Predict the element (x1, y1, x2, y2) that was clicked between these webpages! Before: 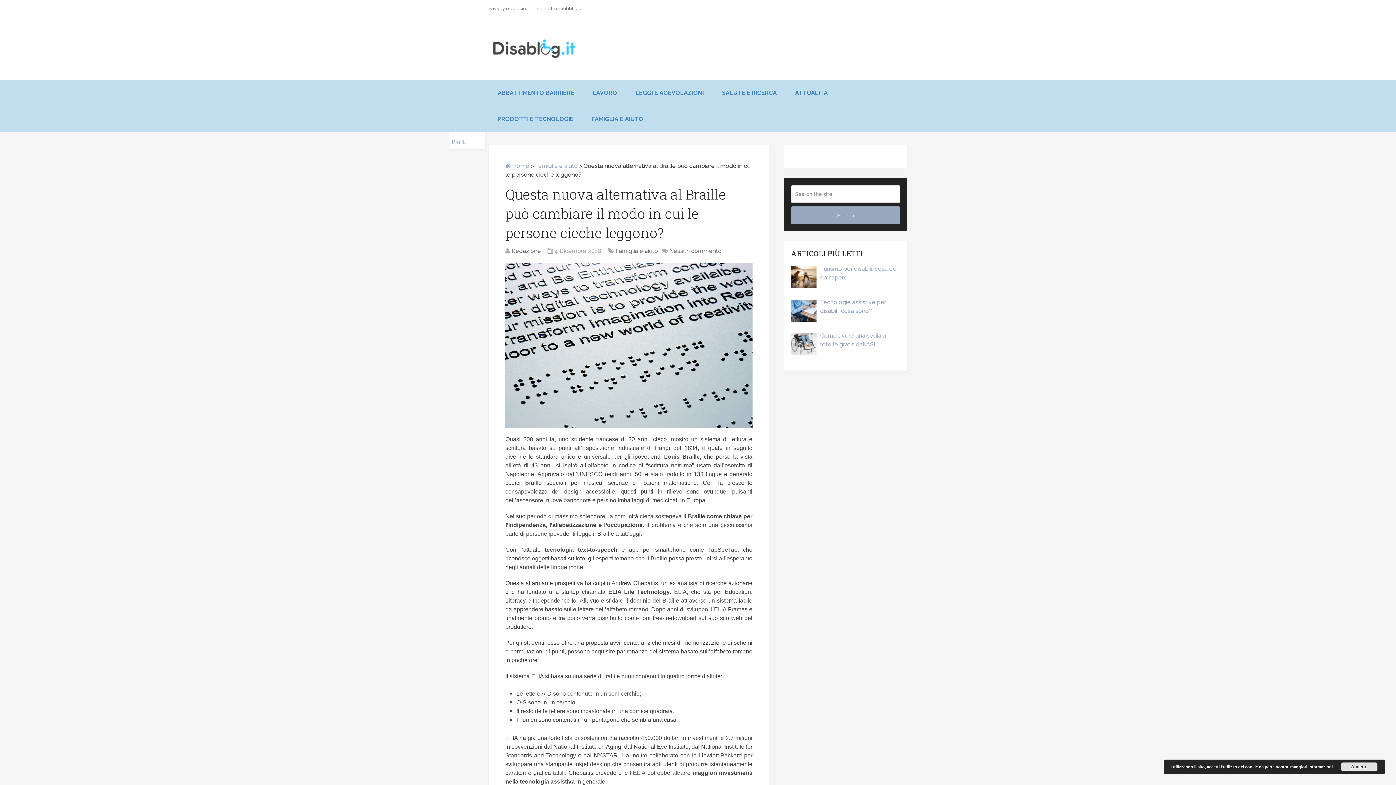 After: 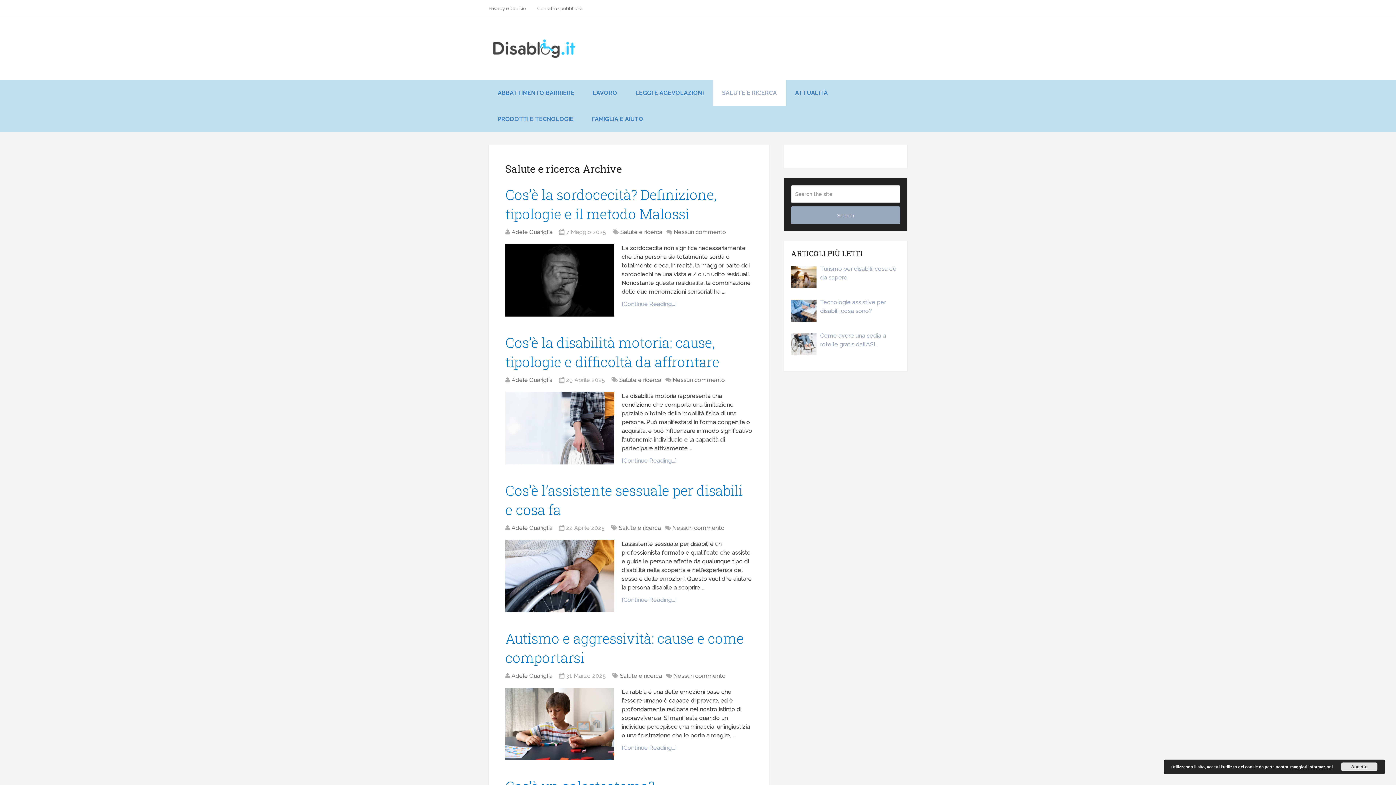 Action: bbox: (713, 80, 786, 106) label: SALUTE E RICERCA